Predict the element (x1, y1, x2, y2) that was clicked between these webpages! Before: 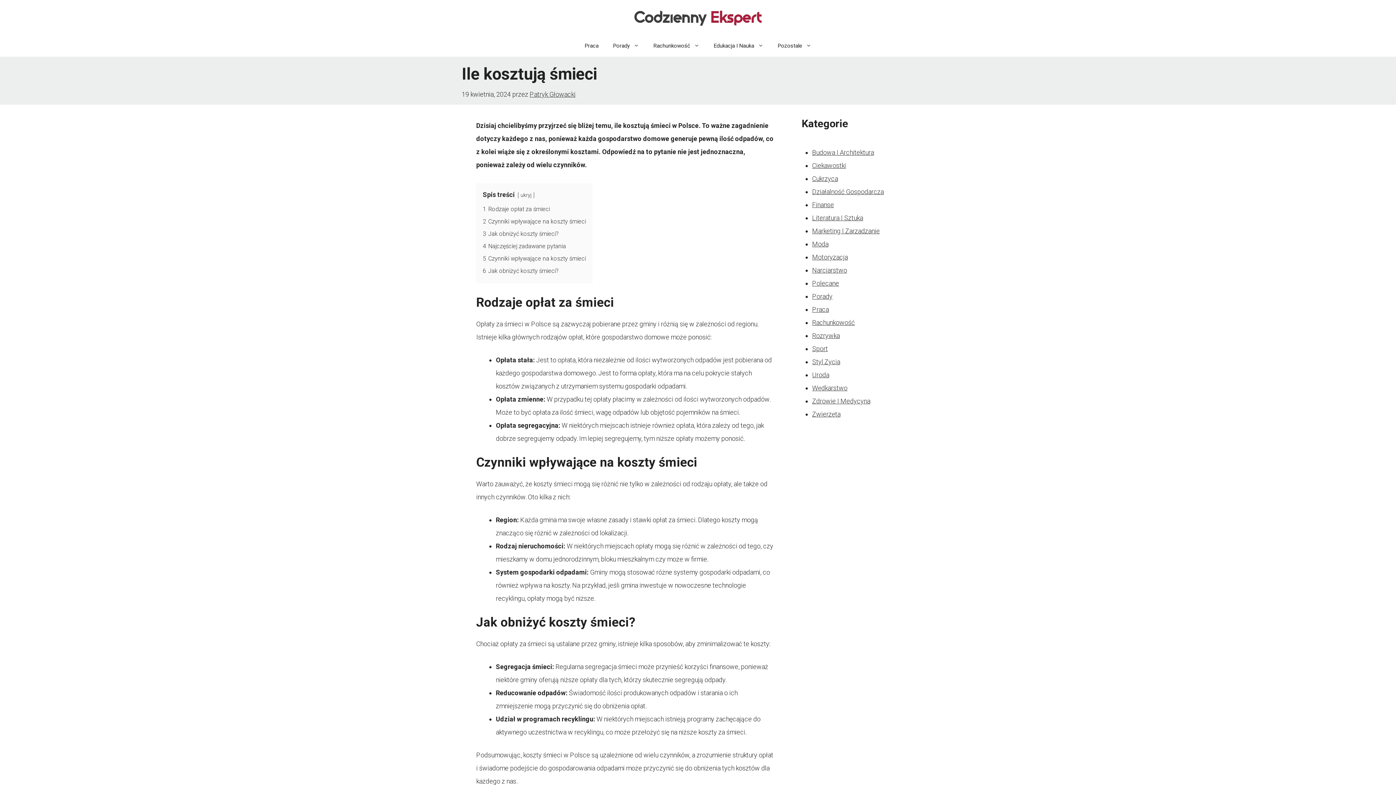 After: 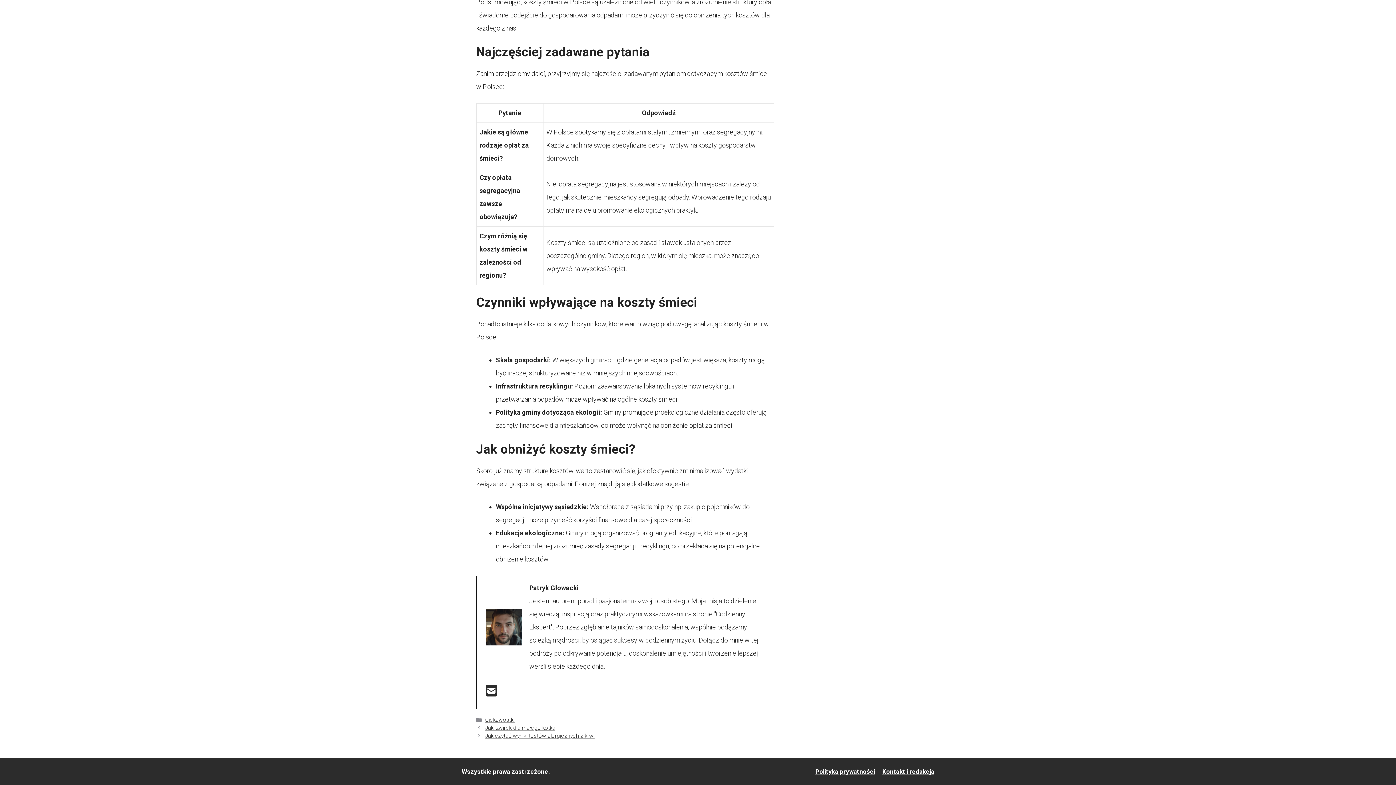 Action: bbox: (482, 267, 558, 274) label: 6 Jak obniżyć koszty śmieci?